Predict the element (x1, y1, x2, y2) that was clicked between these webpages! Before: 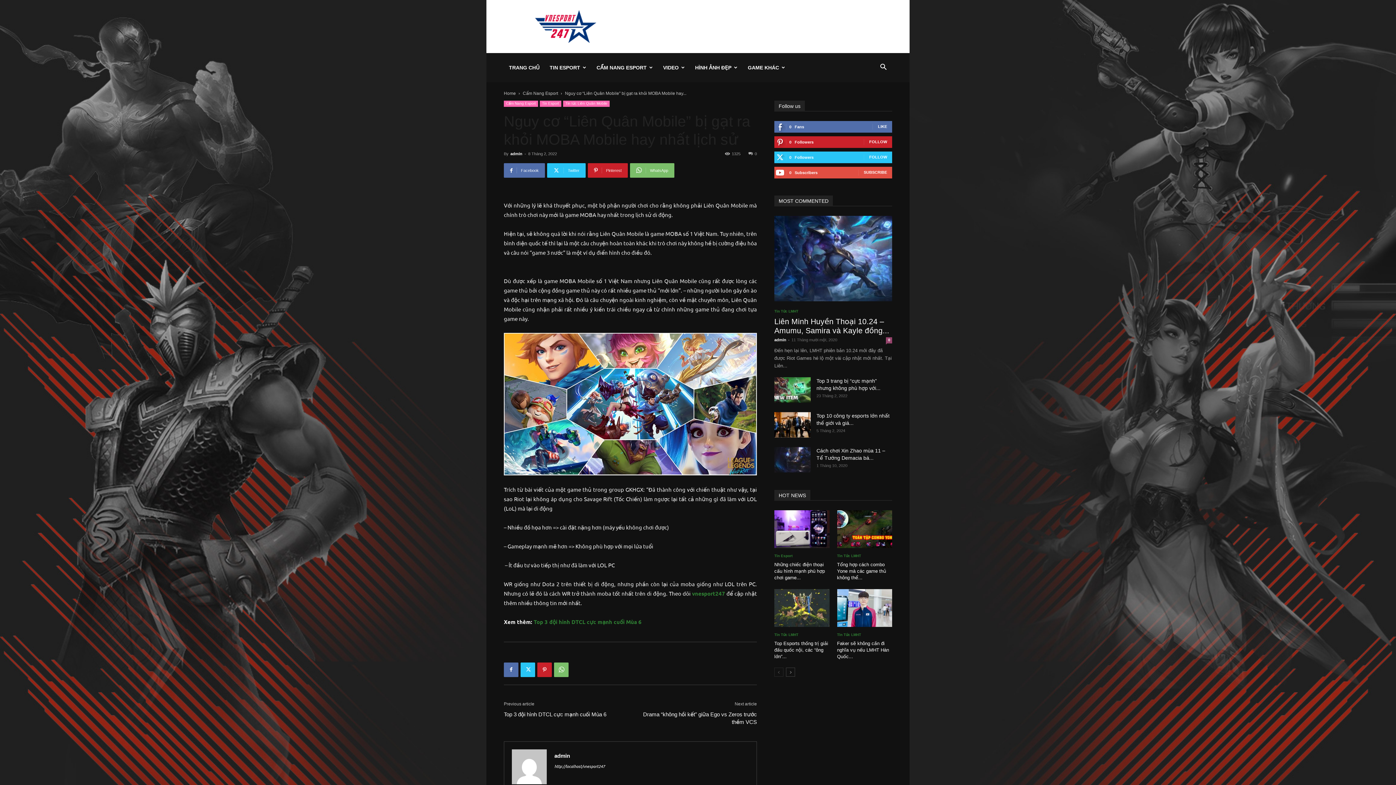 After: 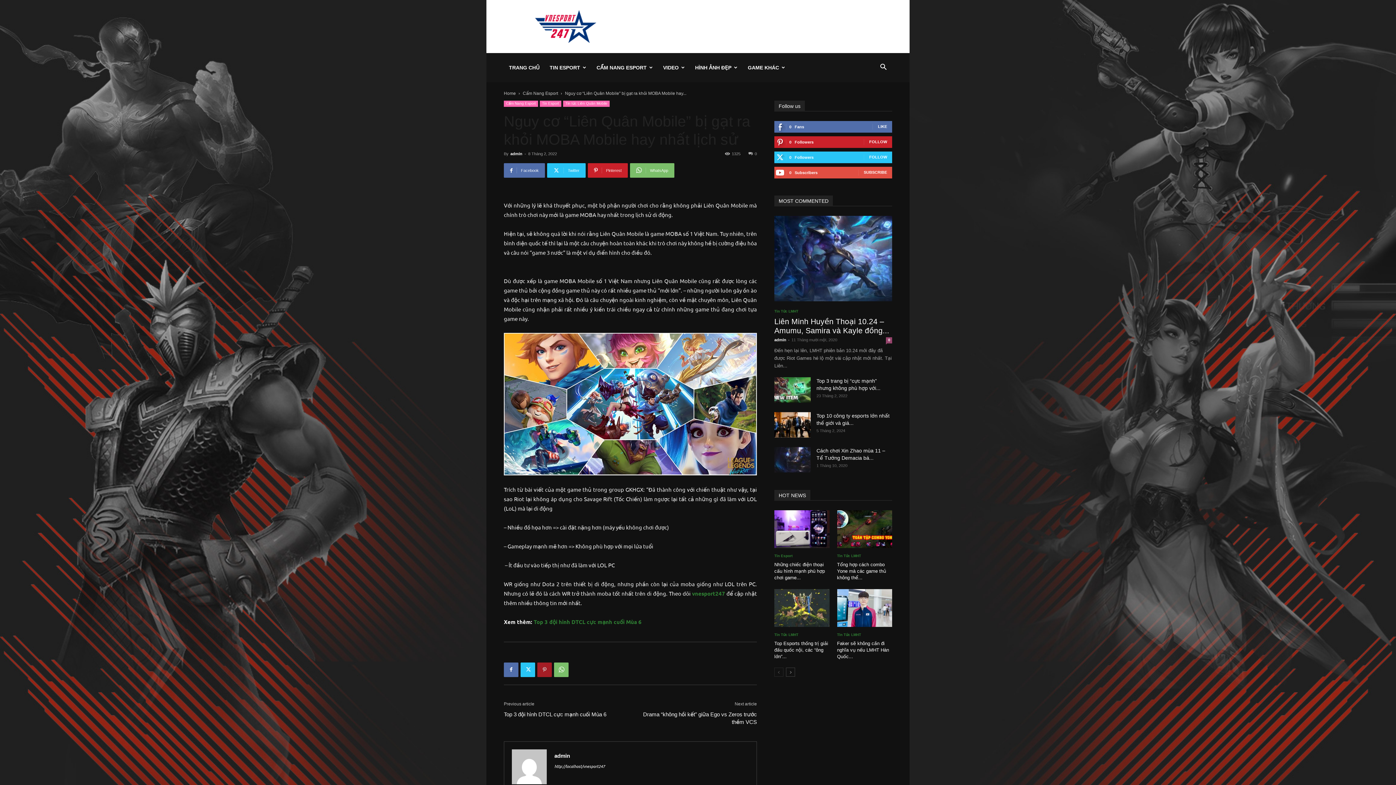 Action: bbox: (537, 662, 552, 677)